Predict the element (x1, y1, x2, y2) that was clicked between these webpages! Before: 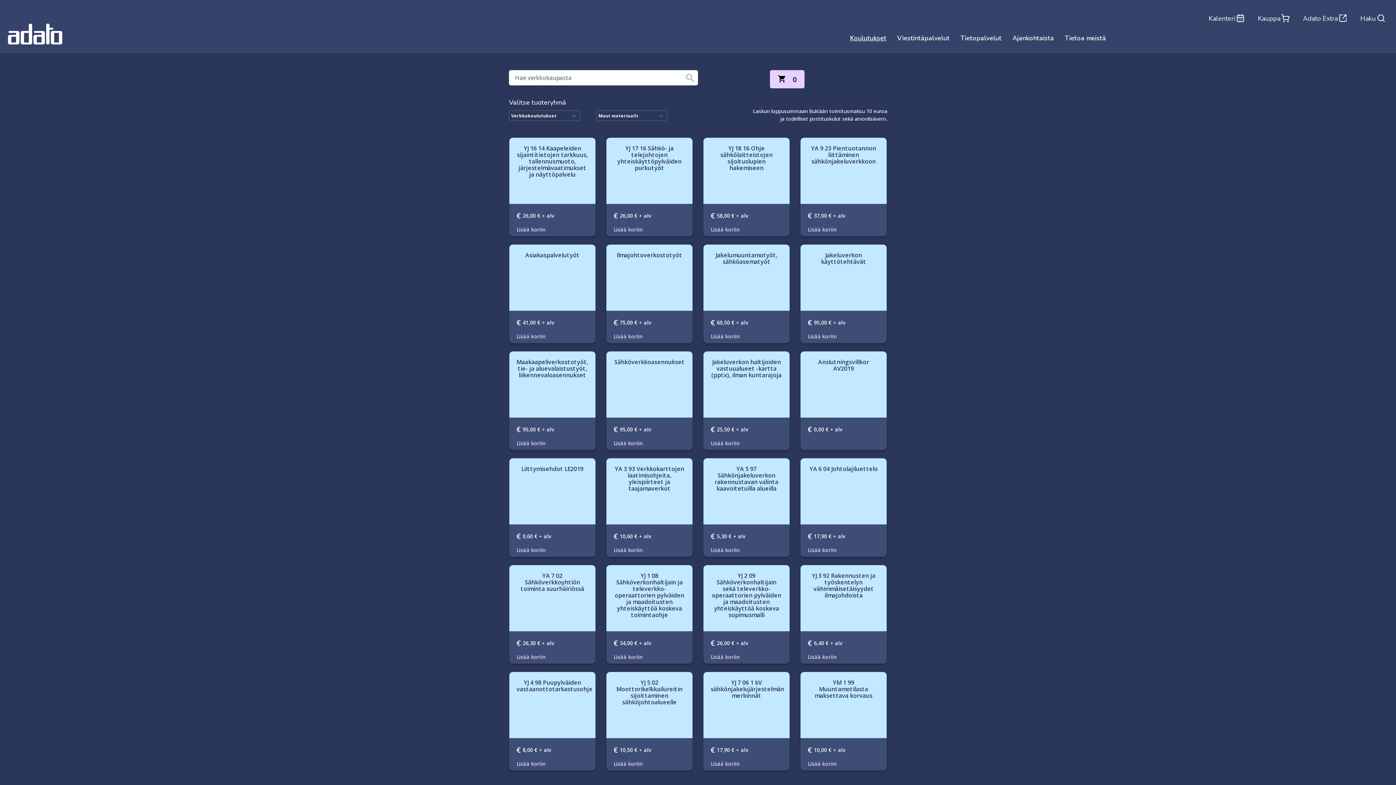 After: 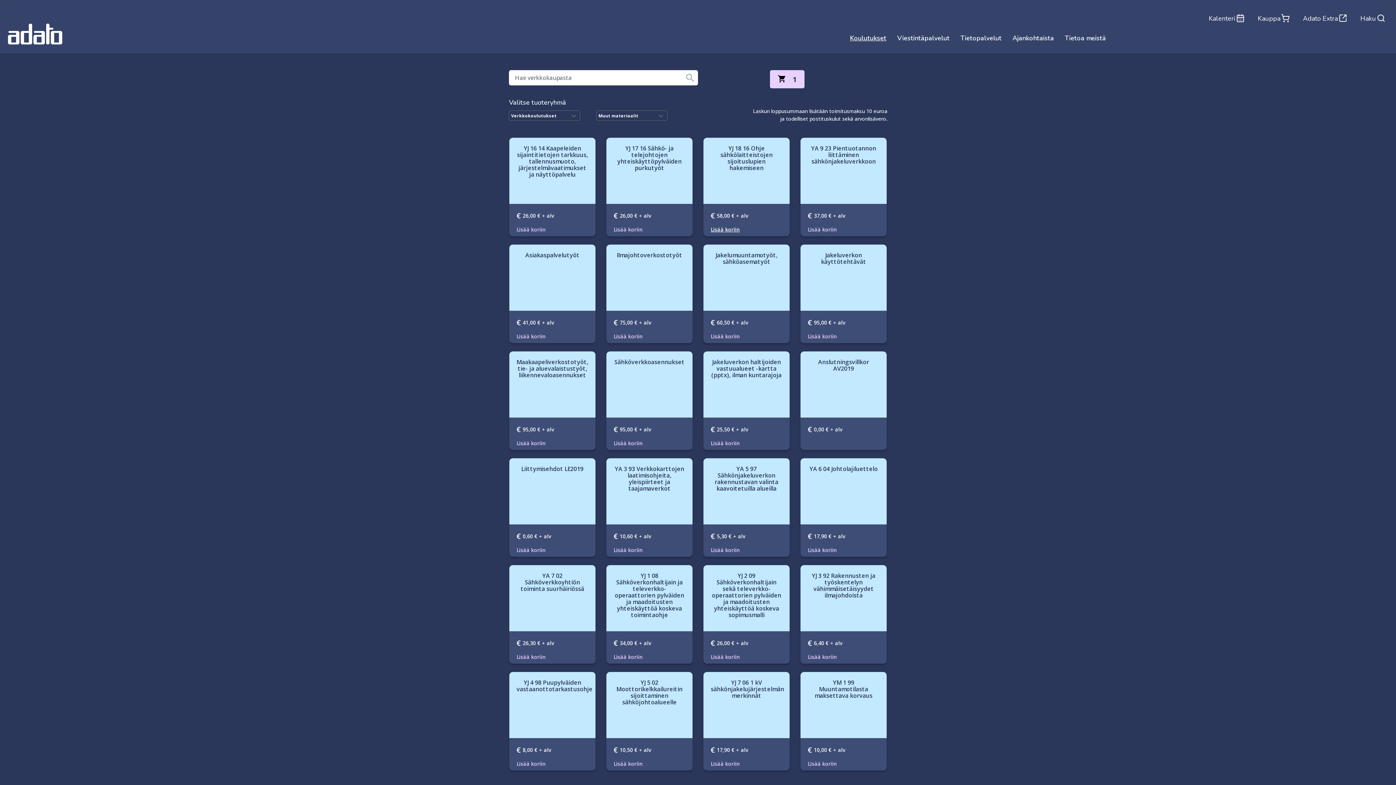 Action: label: Lisää koriin bbox: (710, 223, 744, 235)